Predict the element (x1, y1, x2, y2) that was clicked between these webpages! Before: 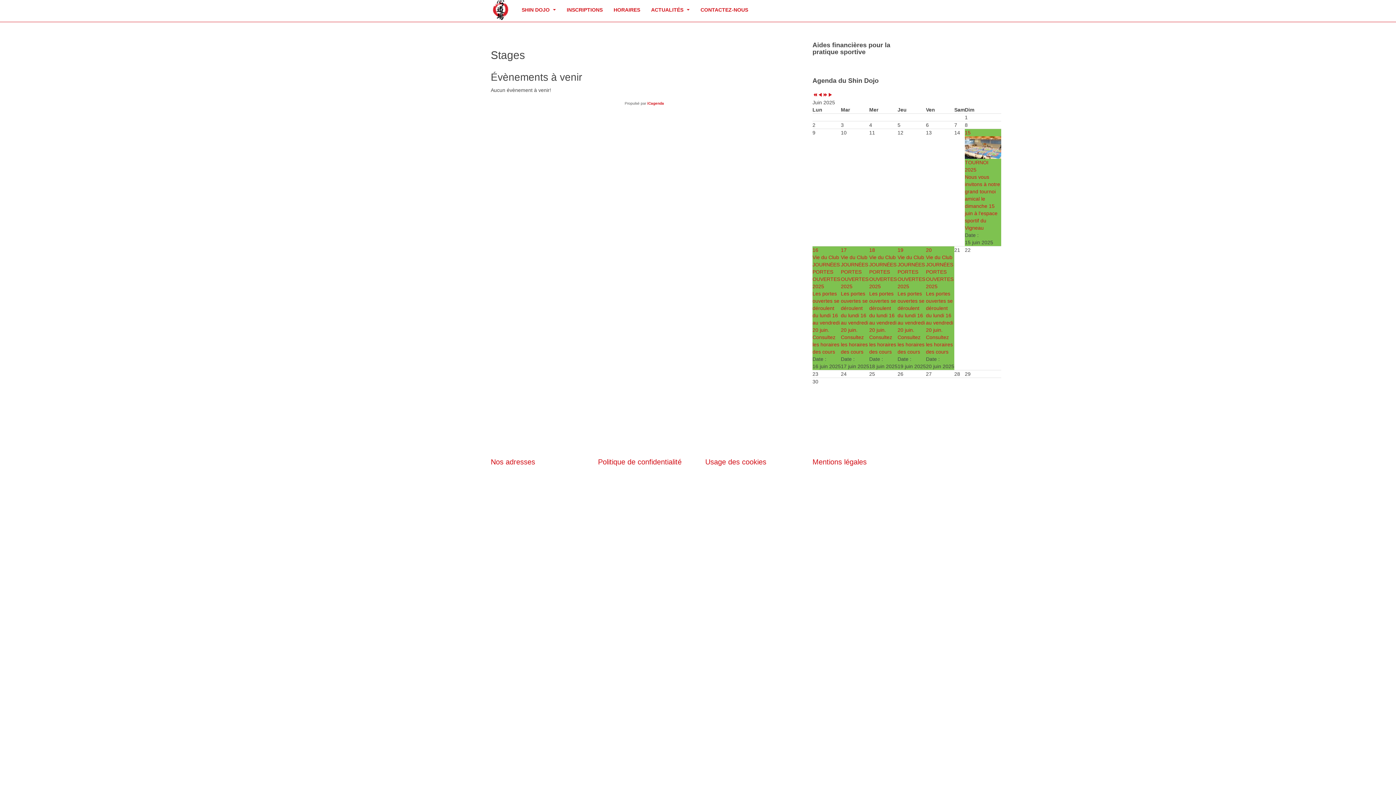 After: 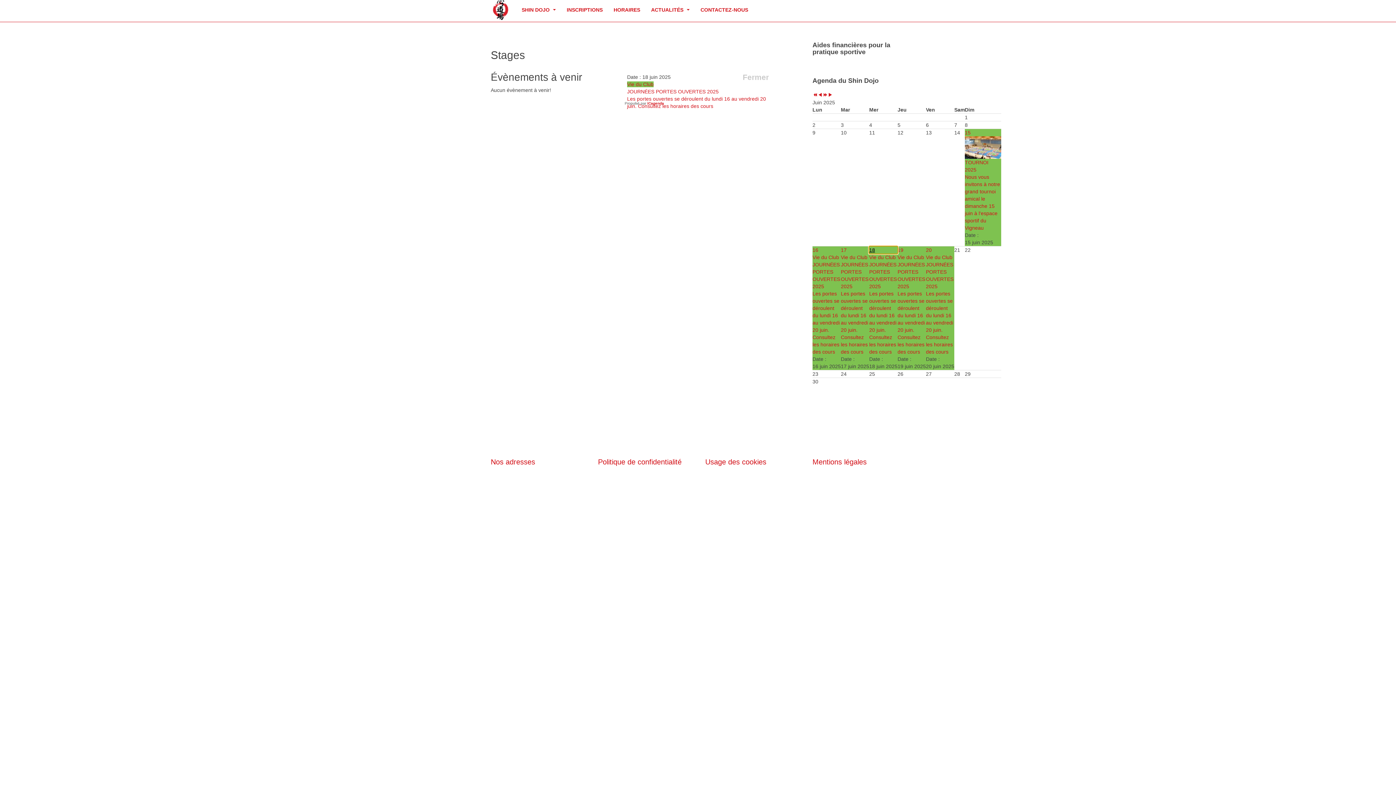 Action: label: 18 bbox: (869, 246, 897, 253)